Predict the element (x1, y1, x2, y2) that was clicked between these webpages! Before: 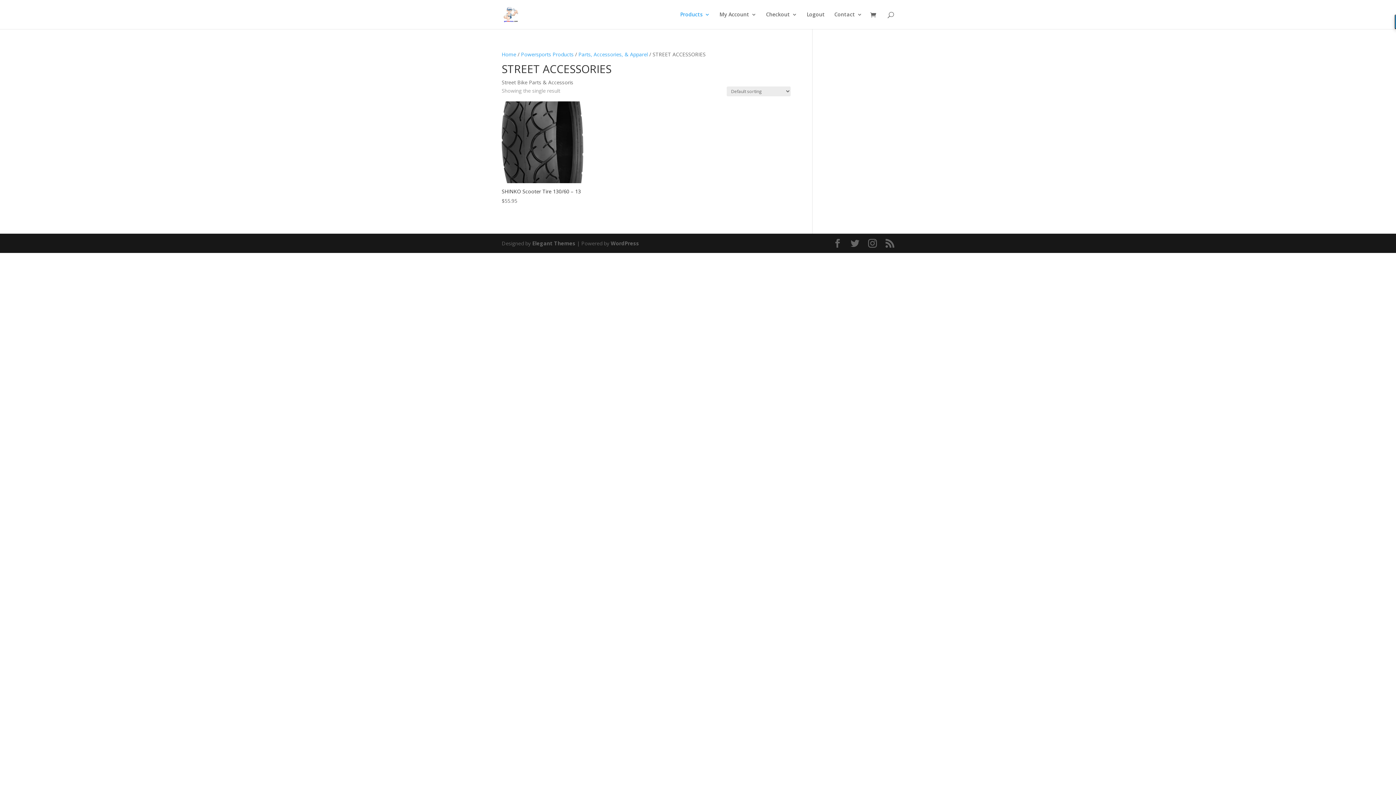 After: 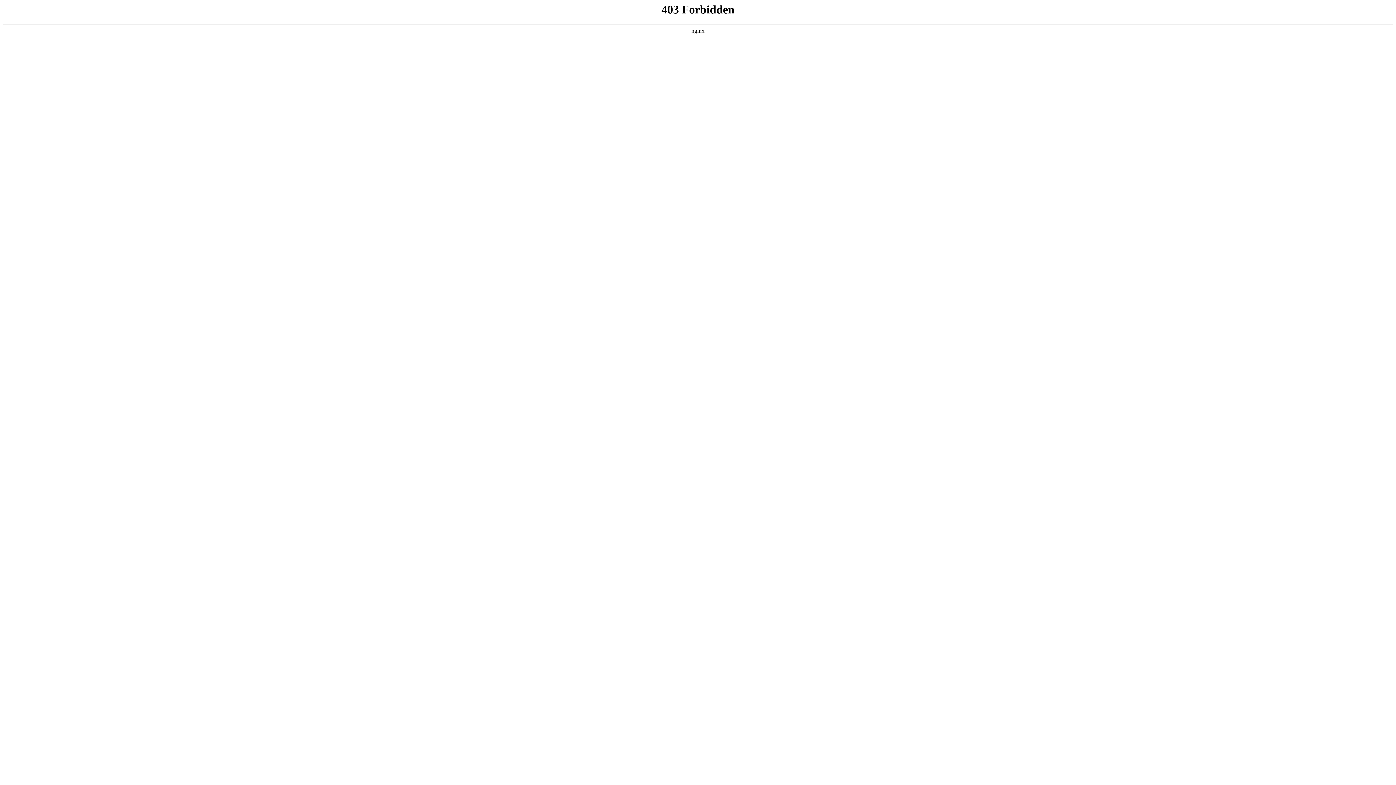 Action: label: WordPress bbox: (610, 240, 639, 247)